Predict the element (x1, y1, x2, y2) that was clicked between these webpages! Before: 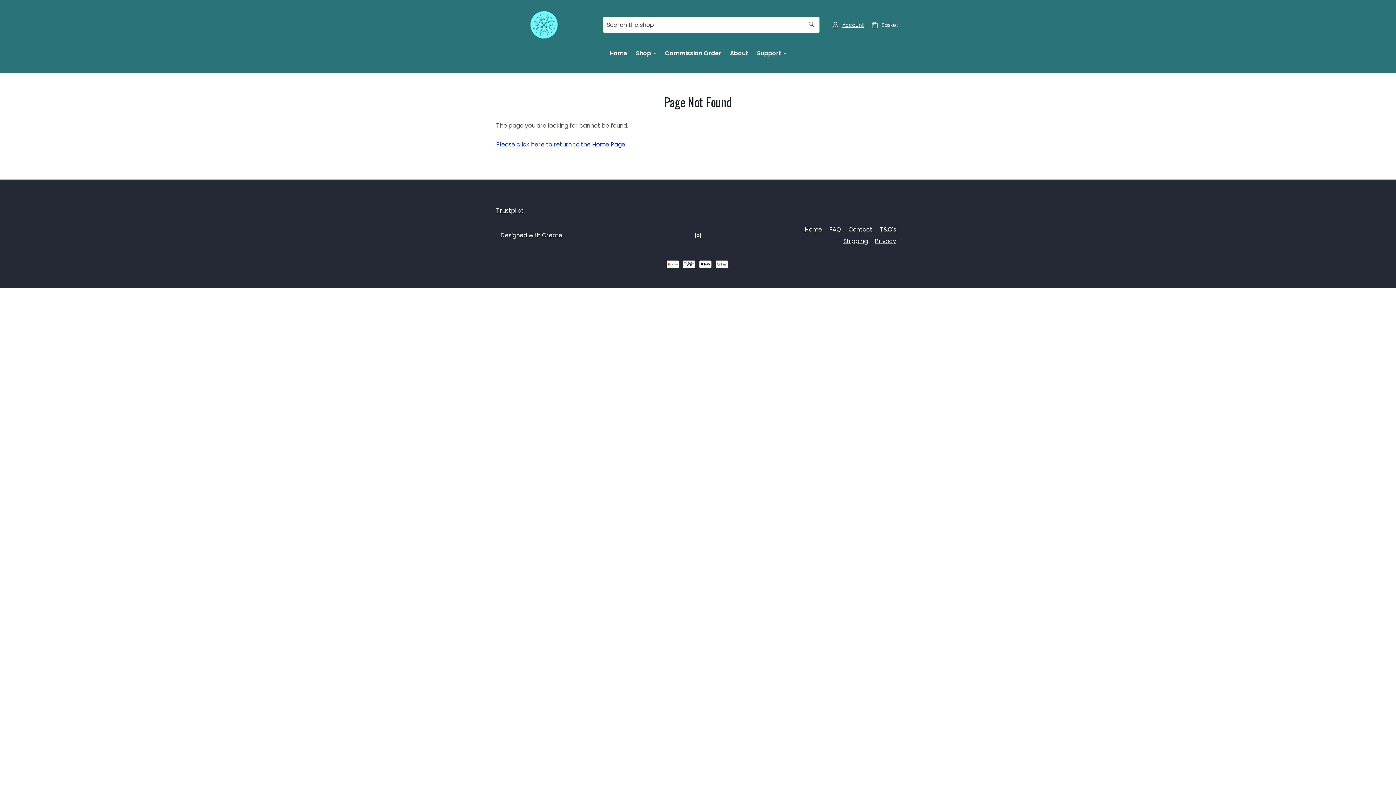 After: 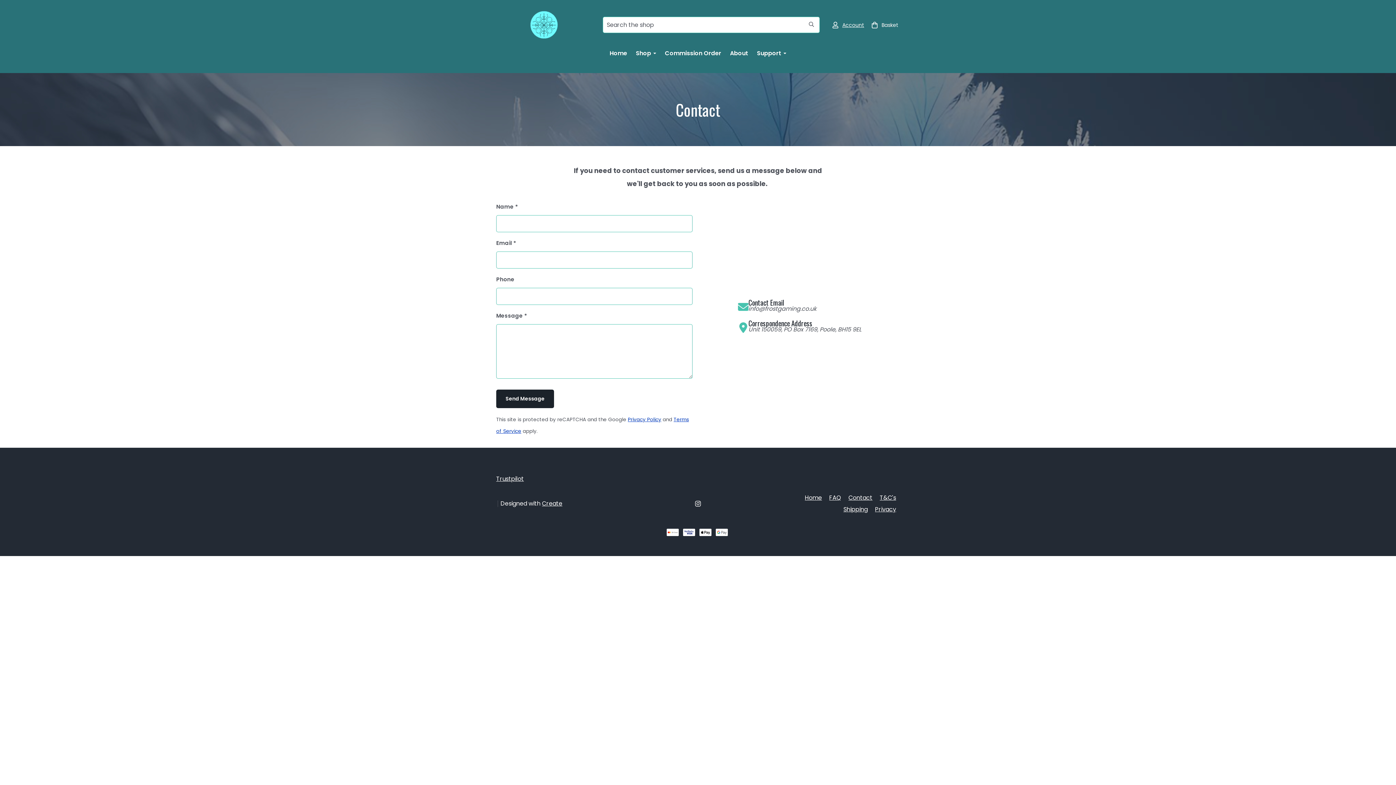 Action: label: Contact bbox: (848, 225, 872, 233)